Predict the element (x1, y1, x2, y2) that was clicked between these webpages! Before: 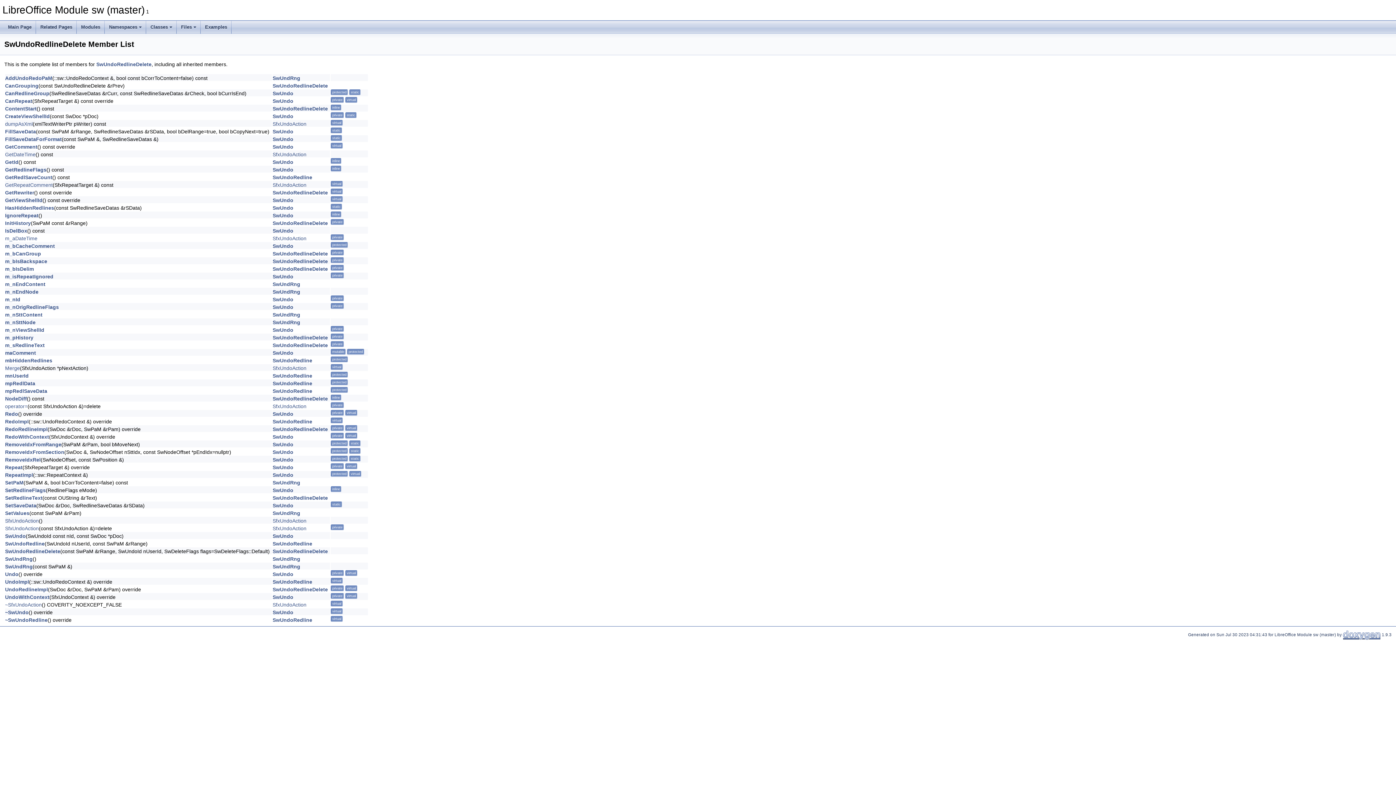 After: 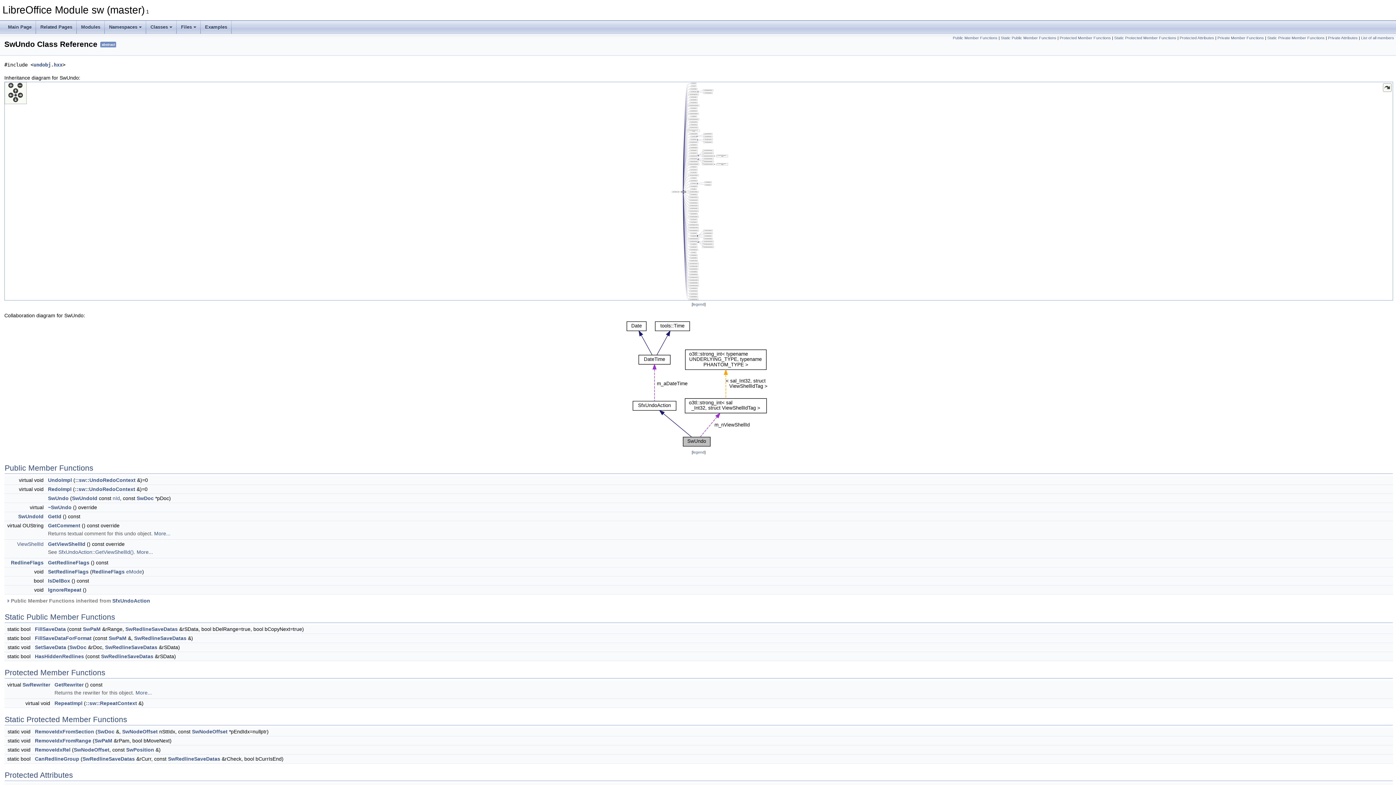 Action: label: SwUndo bbox: (272, 113, 293, 119)